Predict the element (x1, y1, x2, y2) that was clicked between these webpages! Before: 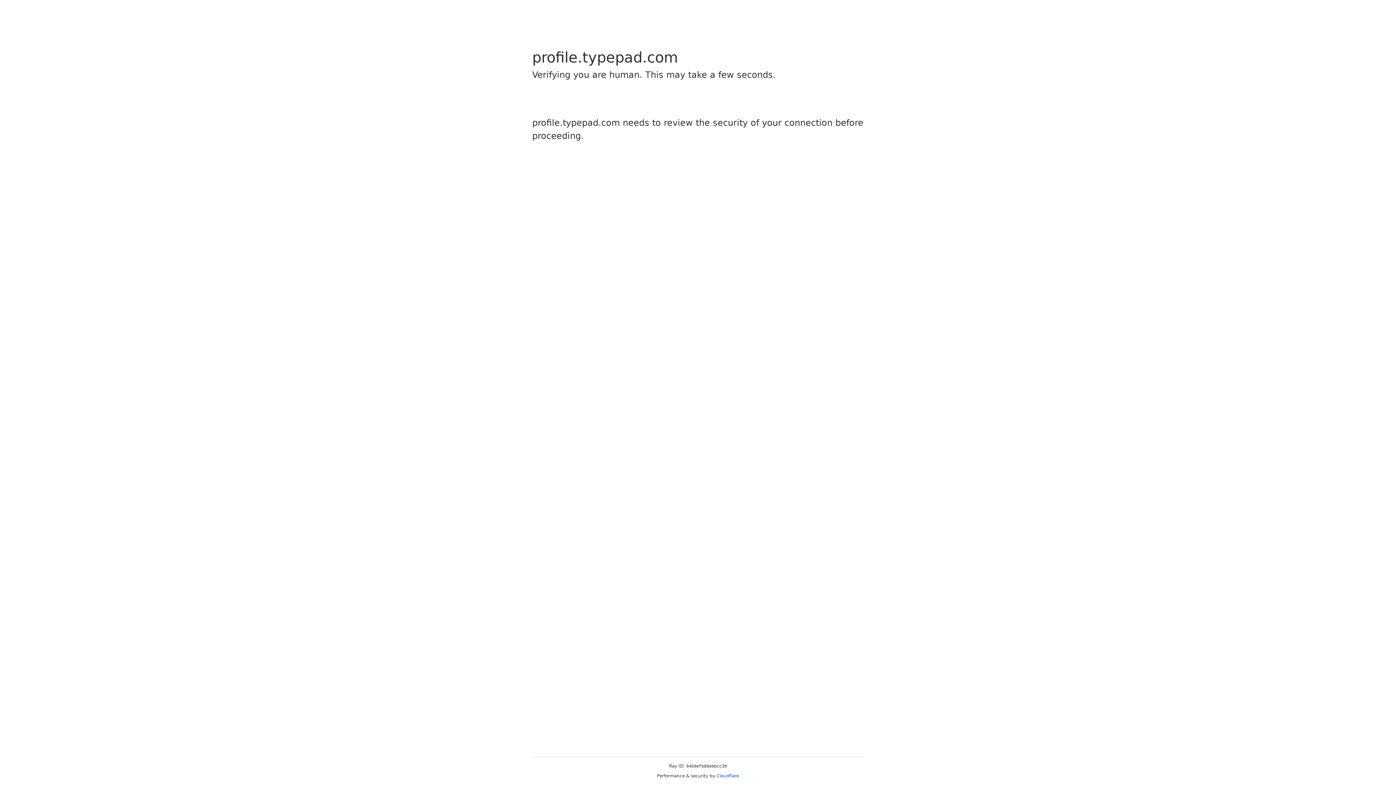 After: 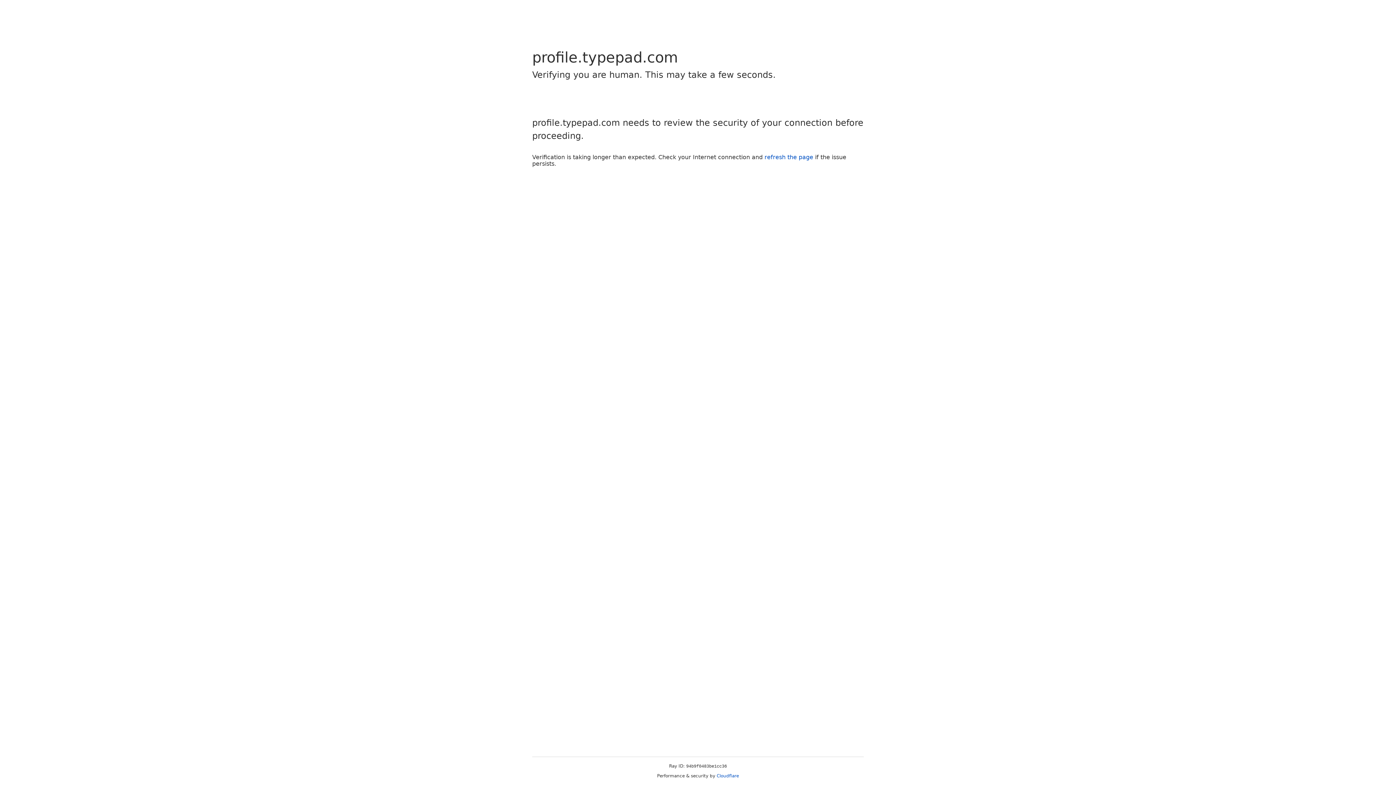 Action: label: Cloudflare bbox: (716, 773, 739, 778)